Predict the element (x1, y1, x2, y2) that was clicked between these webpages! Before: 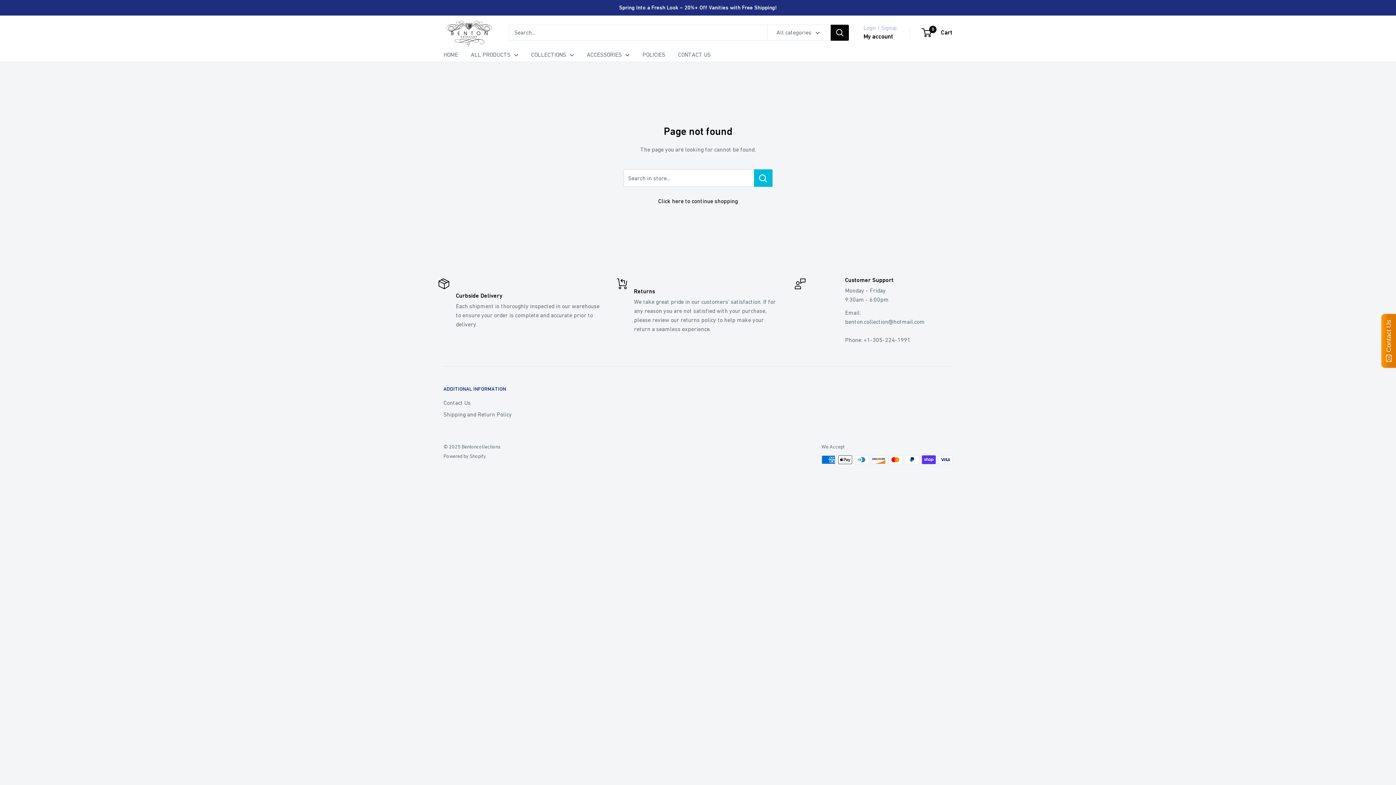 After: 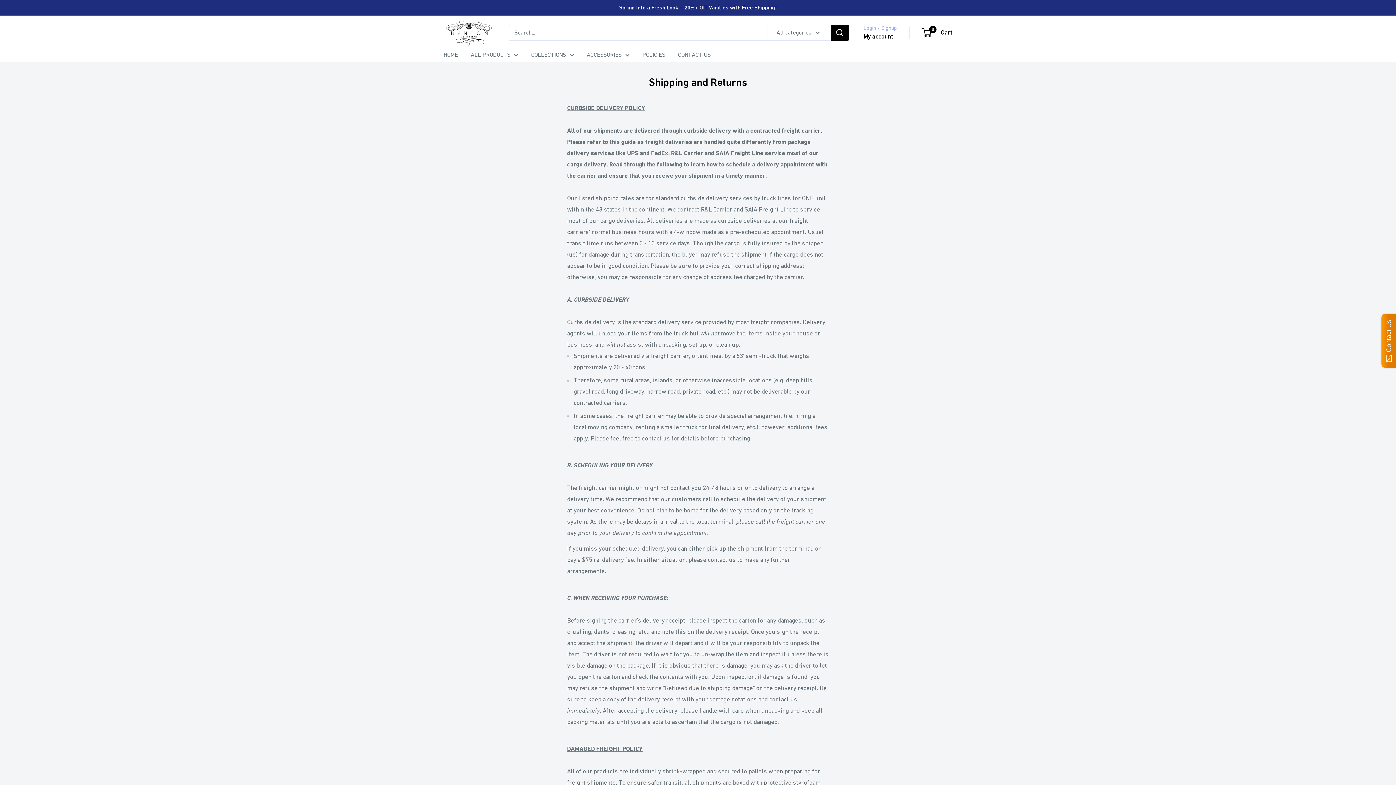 Action: bbox: (443, 408, 527, 420) label: Shipping and Return Policy